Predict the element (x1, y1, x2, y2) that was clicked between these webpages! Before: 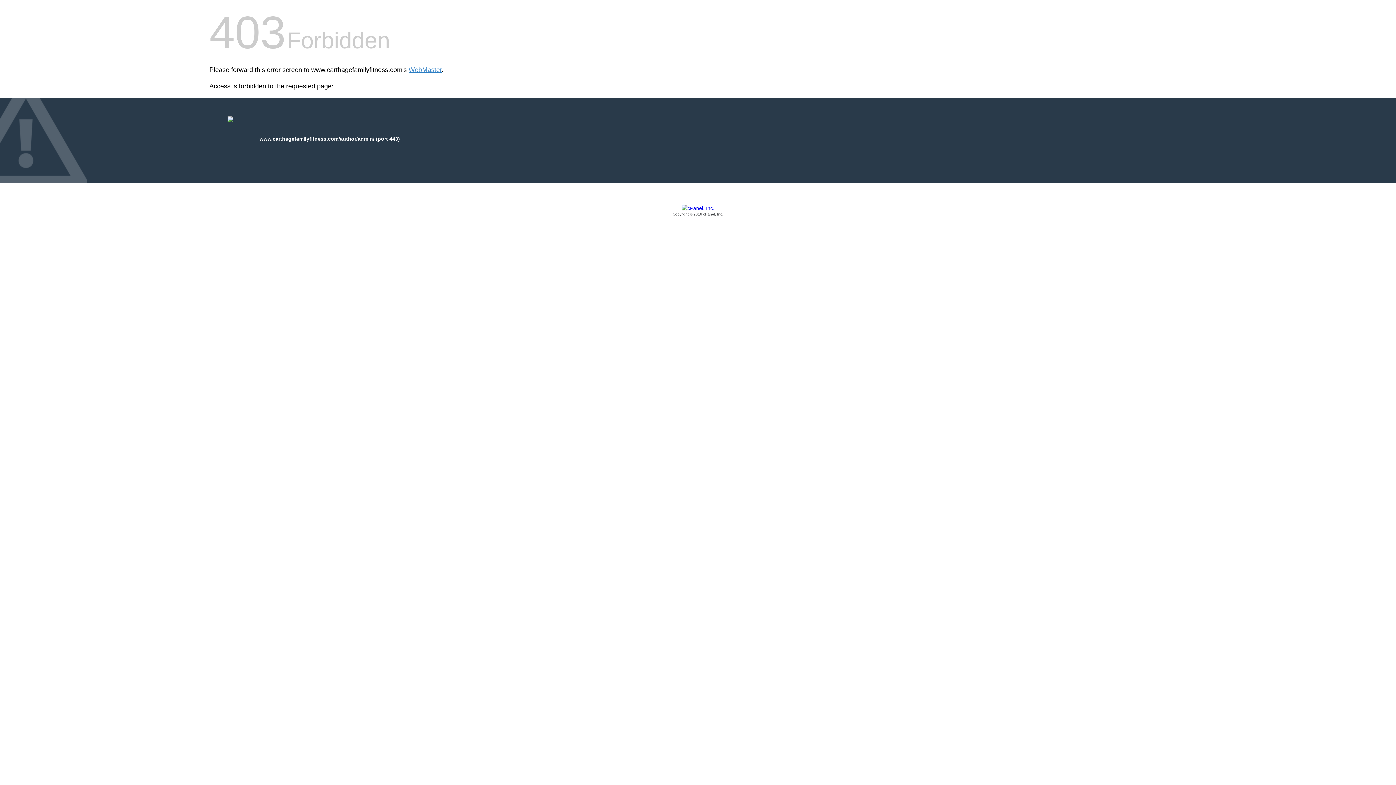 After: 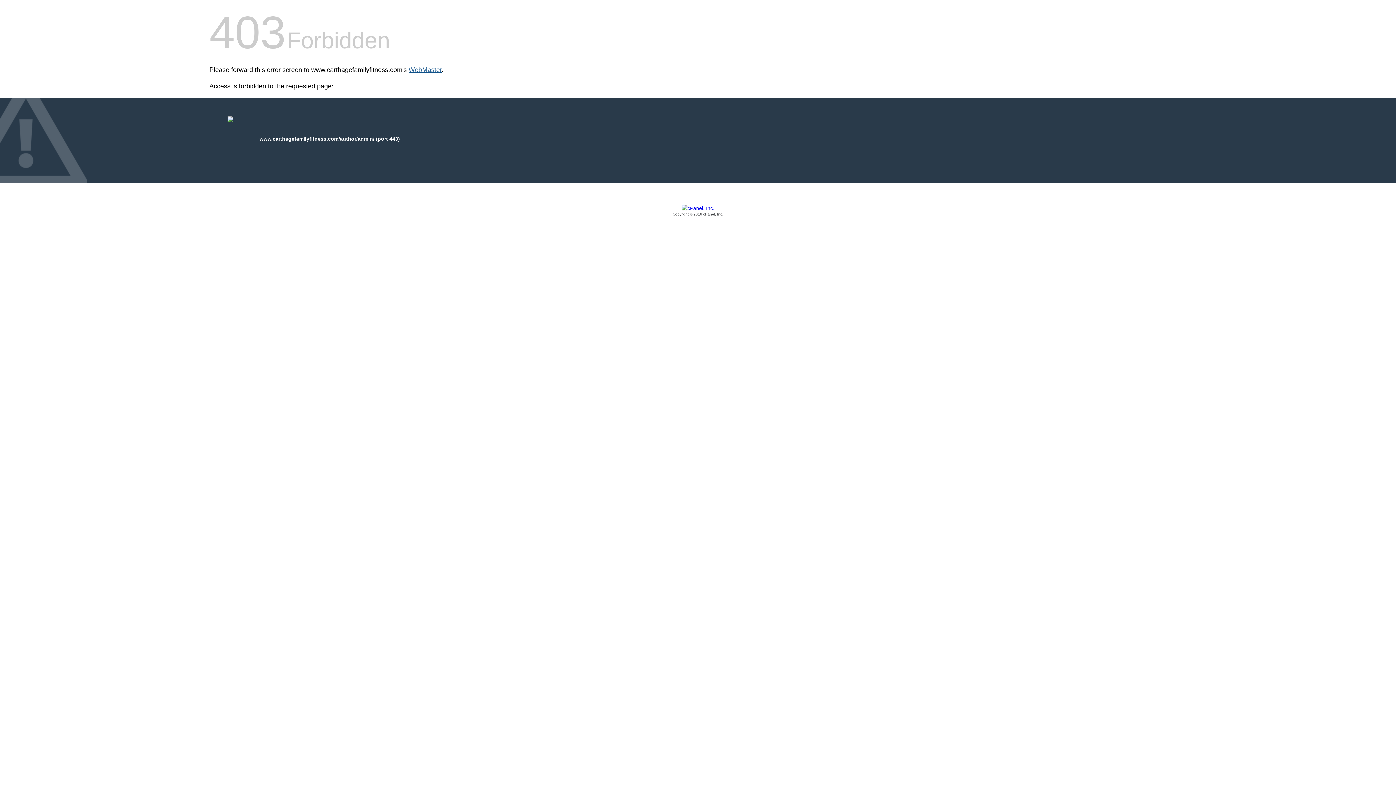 Action: label: WebMaster bbox: (408, 66, 441, 73)